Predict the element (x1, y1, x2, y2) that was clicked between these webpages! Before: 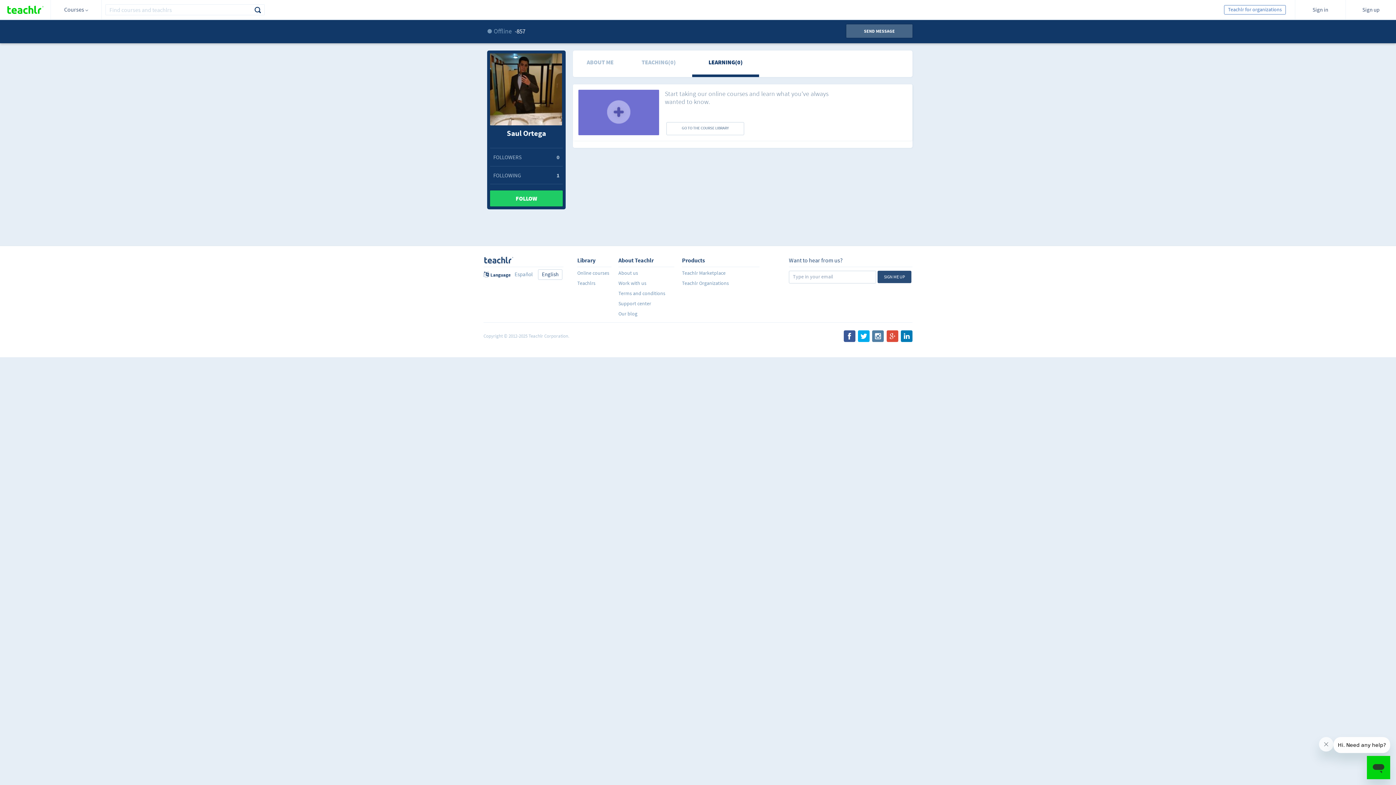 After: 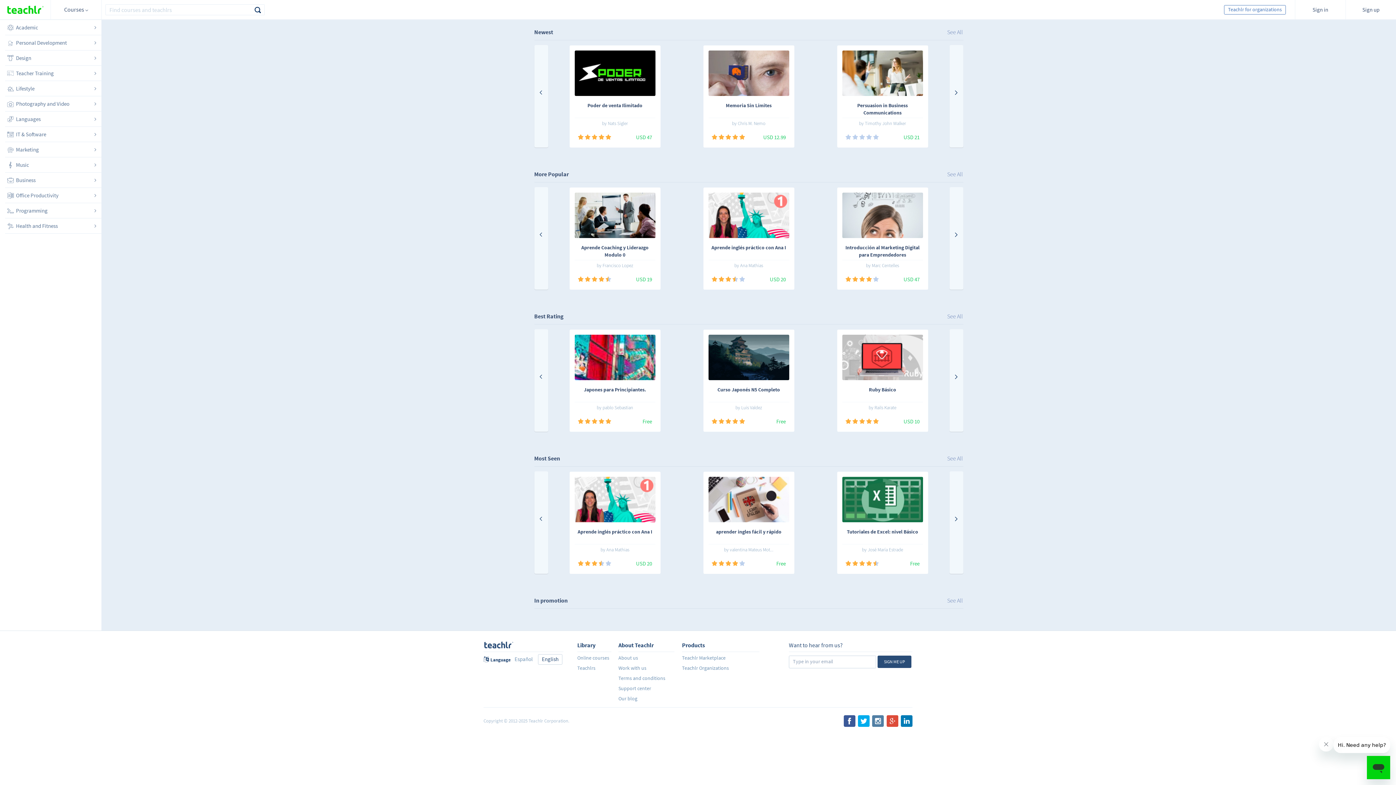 Action: bbox: (250, 4, 264, 15)